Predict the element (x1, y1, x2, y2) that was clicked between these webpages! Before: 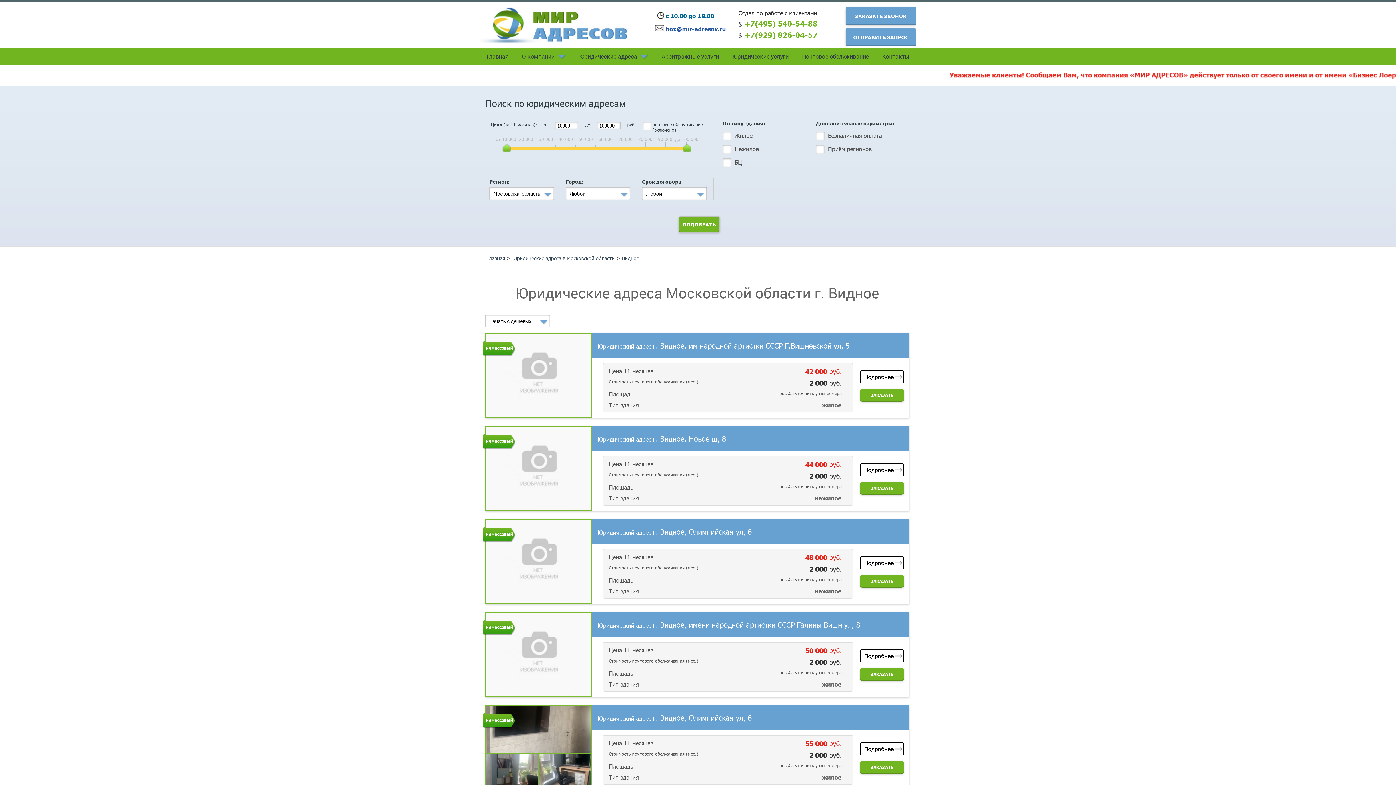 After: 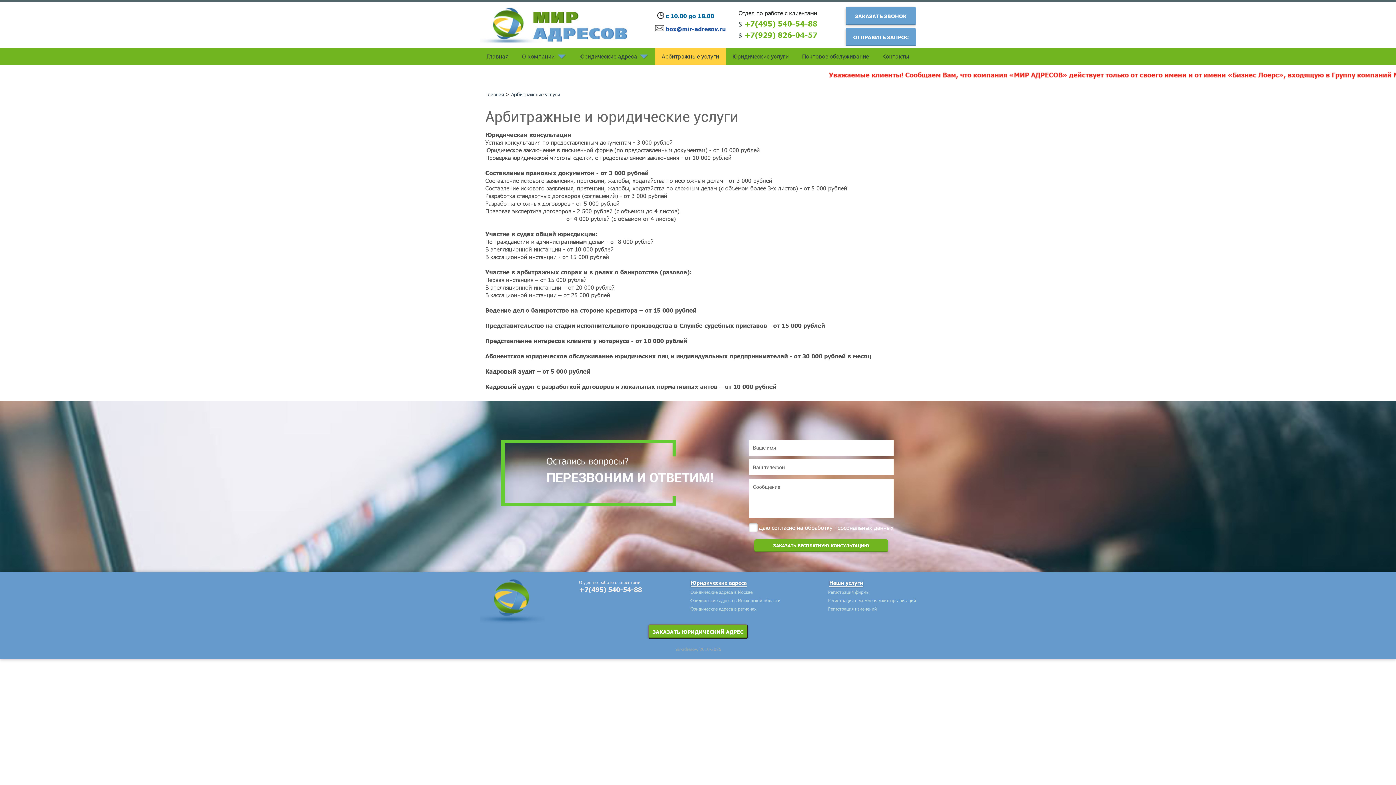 Action: label: Арбитражные услуги bbox: (655, 48, 725, 65)